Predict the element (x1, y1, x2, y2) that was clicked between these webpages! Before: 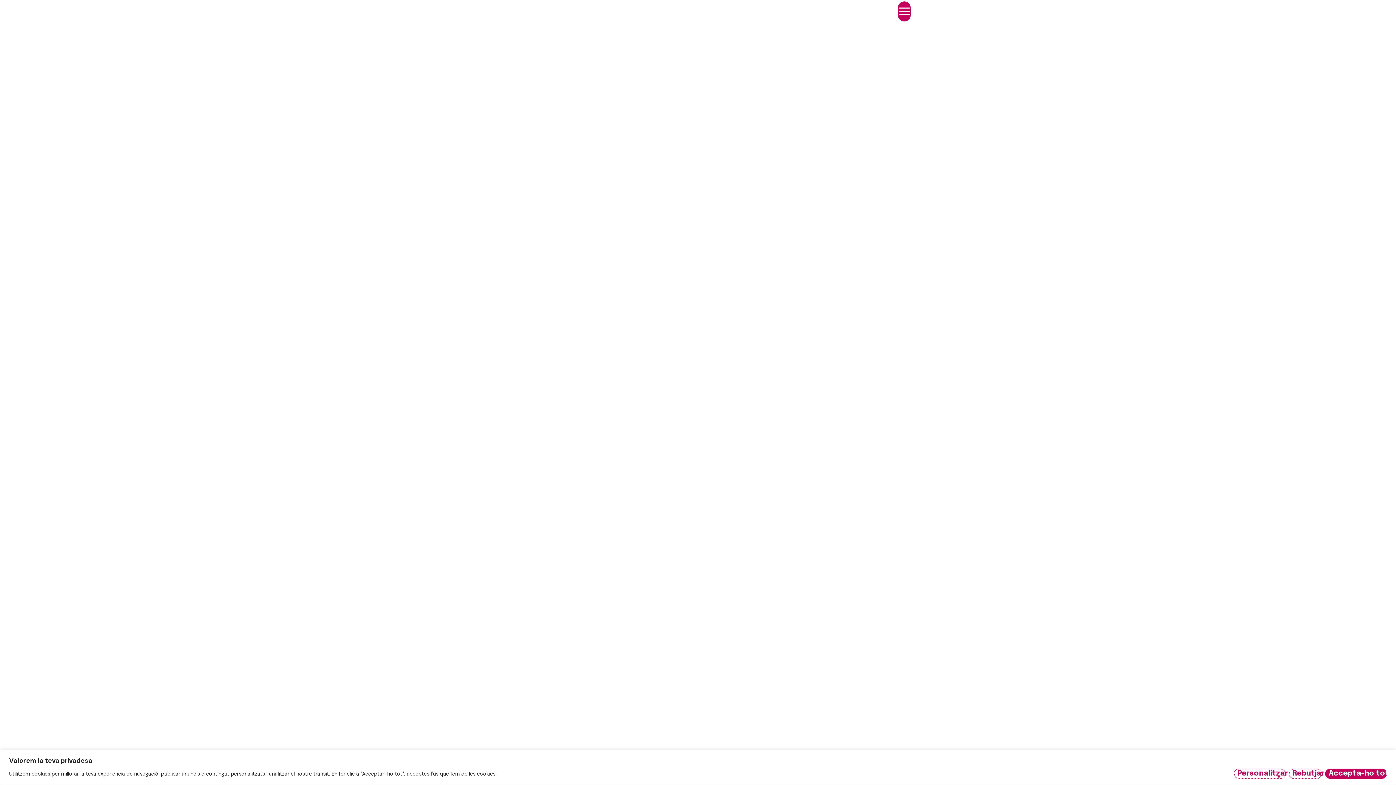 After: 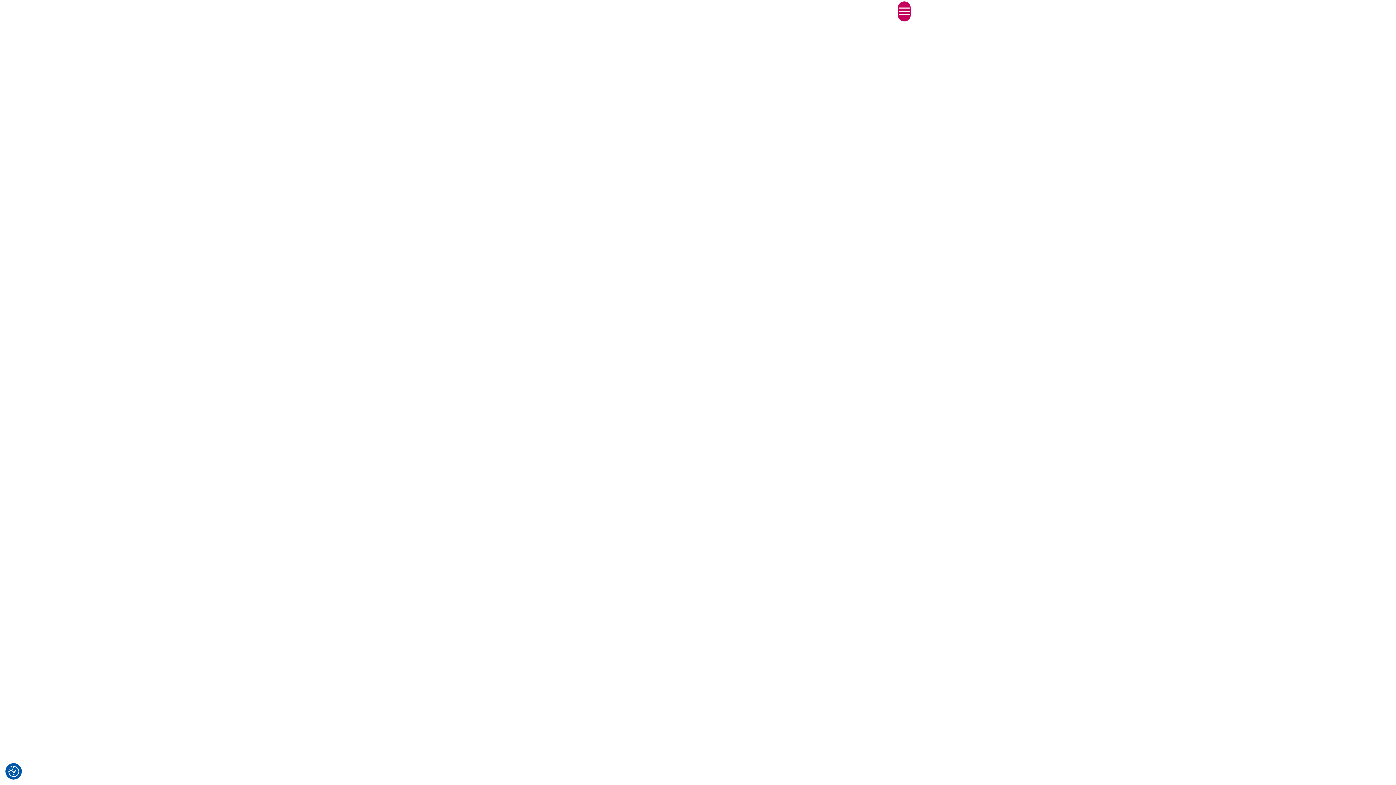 Action: label: Accepta-ho tot bbox: (1325, 768, 1387, 779)